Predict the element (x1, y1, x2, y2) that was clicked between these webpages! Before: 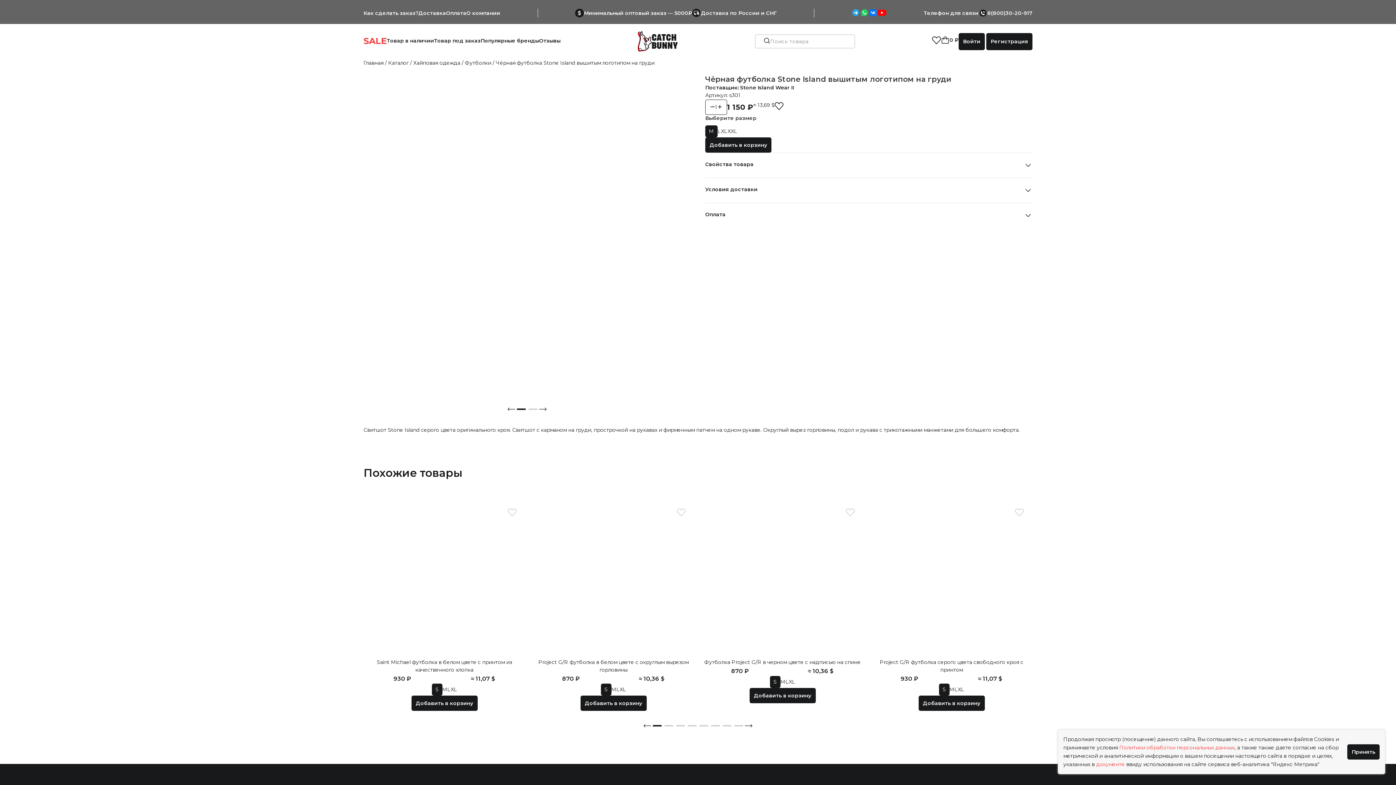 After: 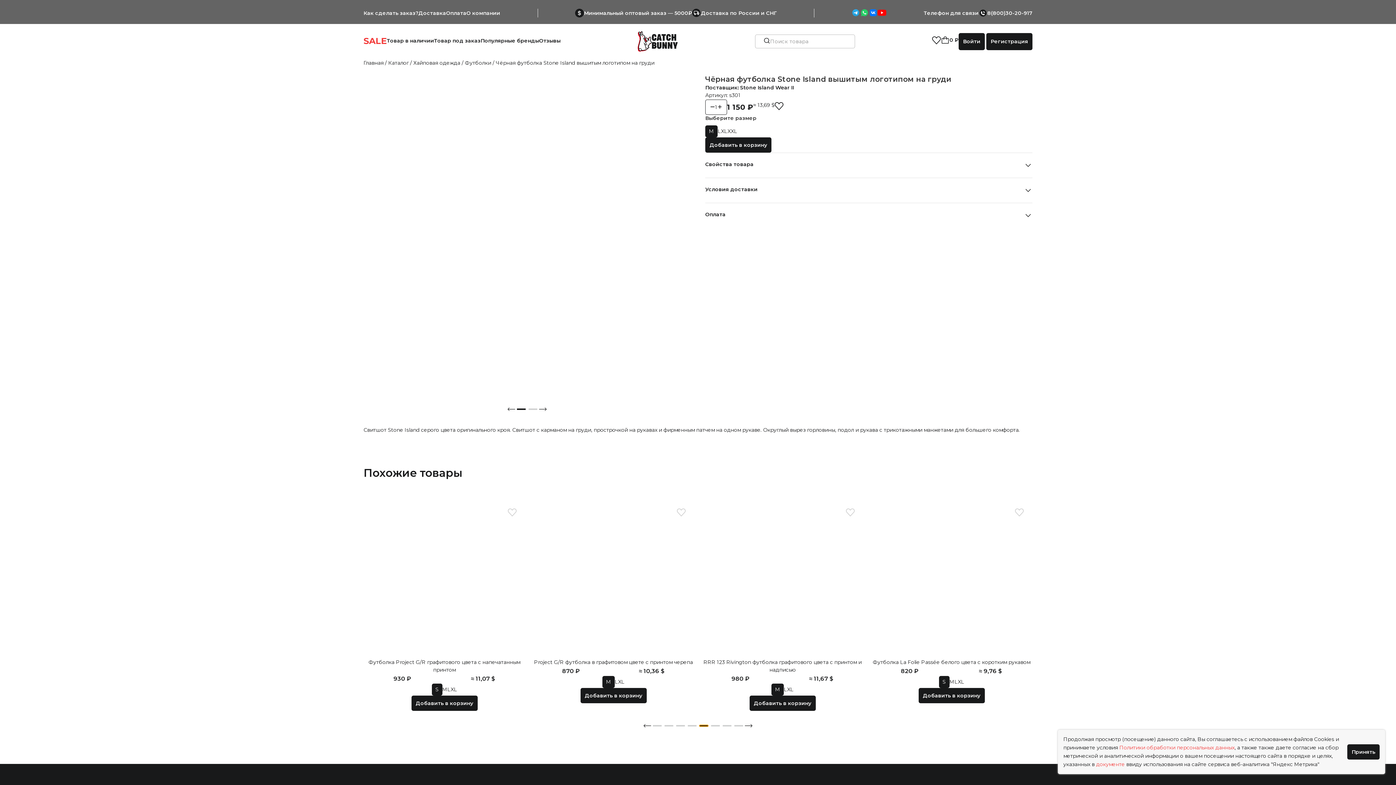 Action: bbox: (699, 725, 708, 726) label: Go to slide 5